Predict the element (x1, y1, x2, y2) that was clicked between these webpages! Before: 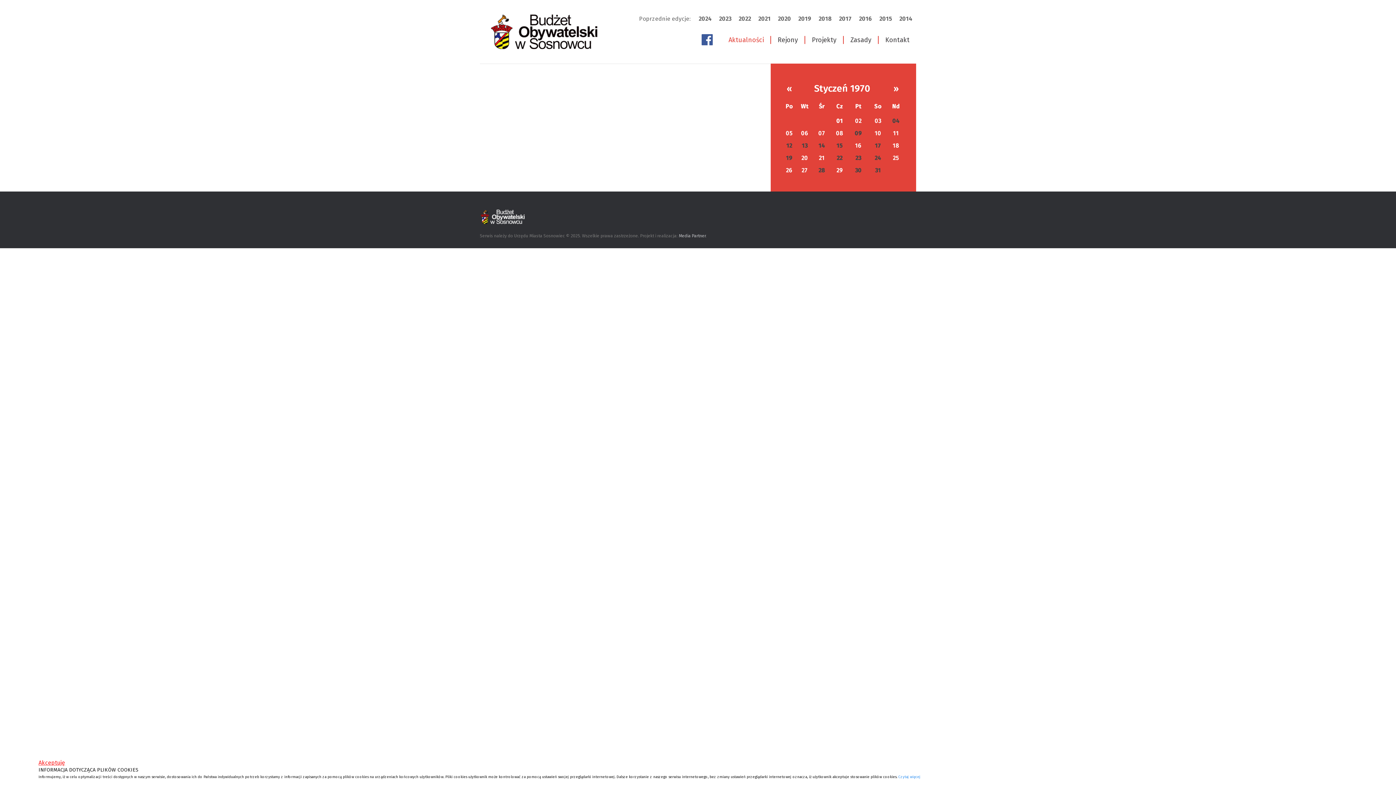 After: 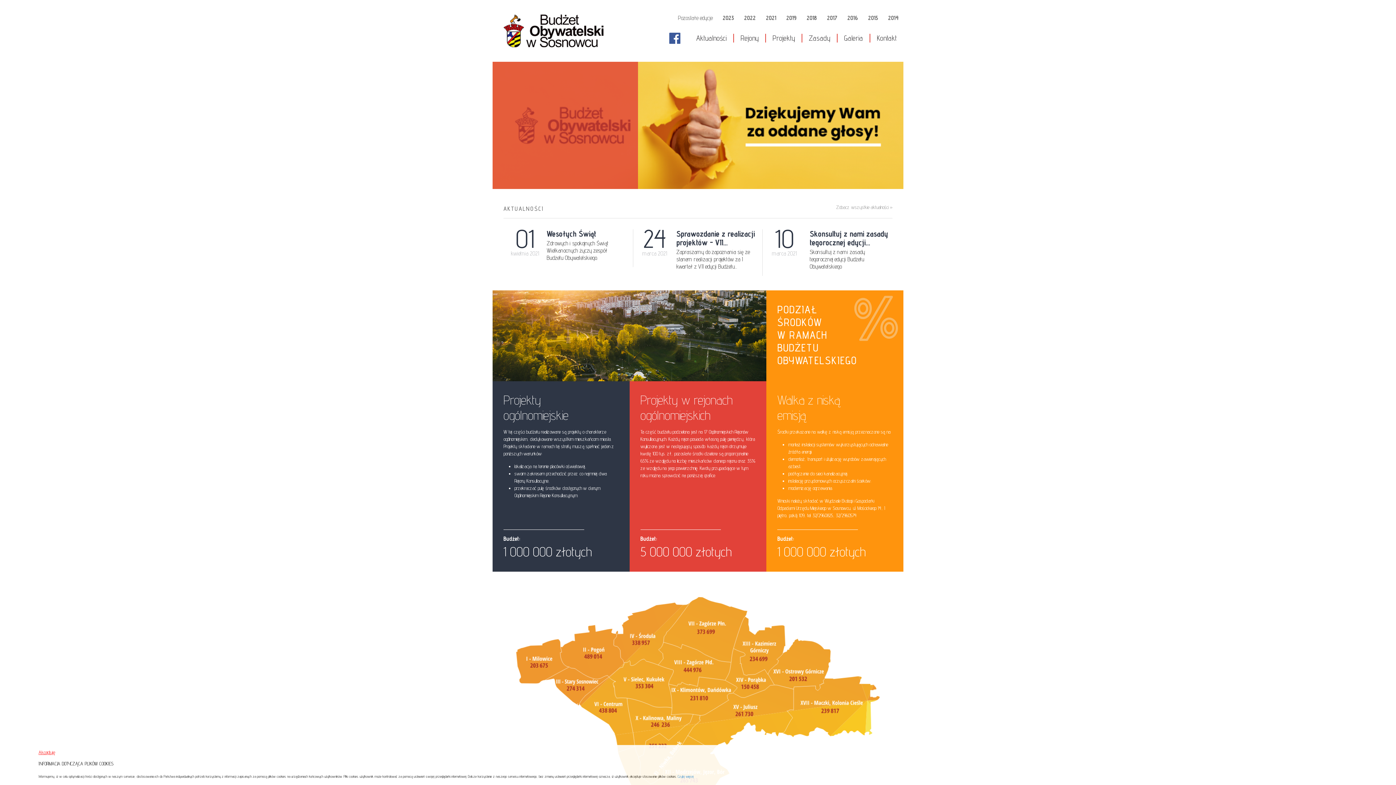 Action: bbox: (774, 14, 794, 22) label: 2020